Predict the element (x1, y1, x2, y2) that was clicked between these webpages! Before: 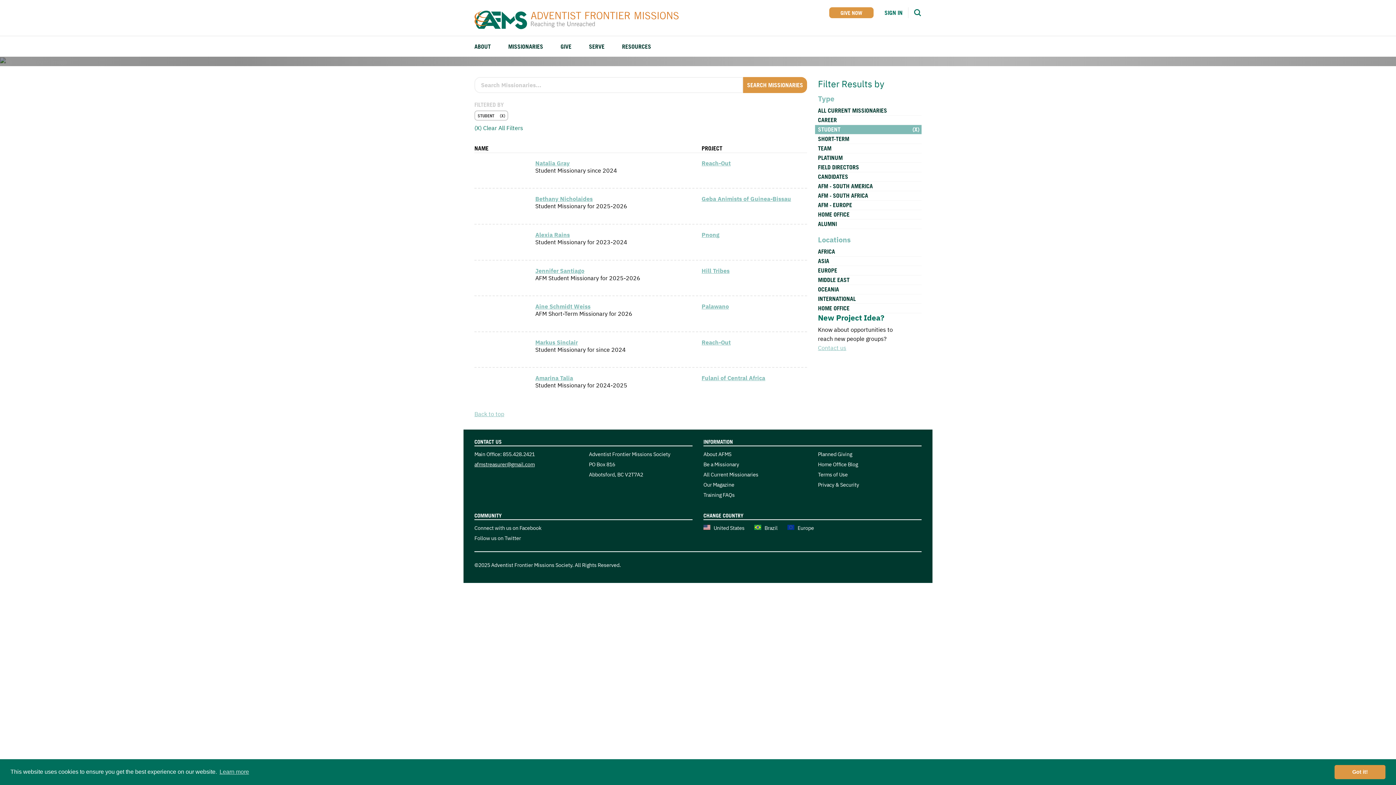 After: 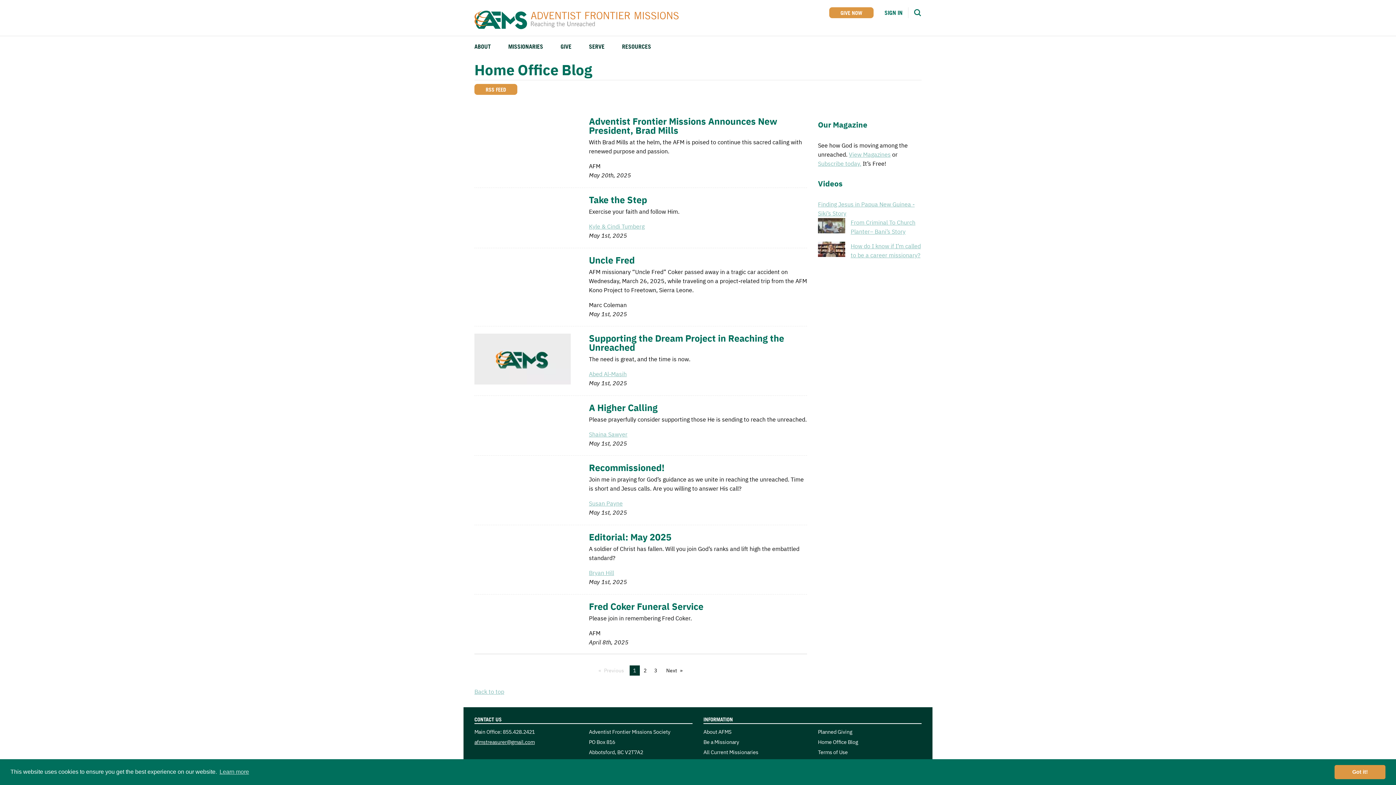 Action: label: Home Office Blog bbox: (818, 461, 858, 468)